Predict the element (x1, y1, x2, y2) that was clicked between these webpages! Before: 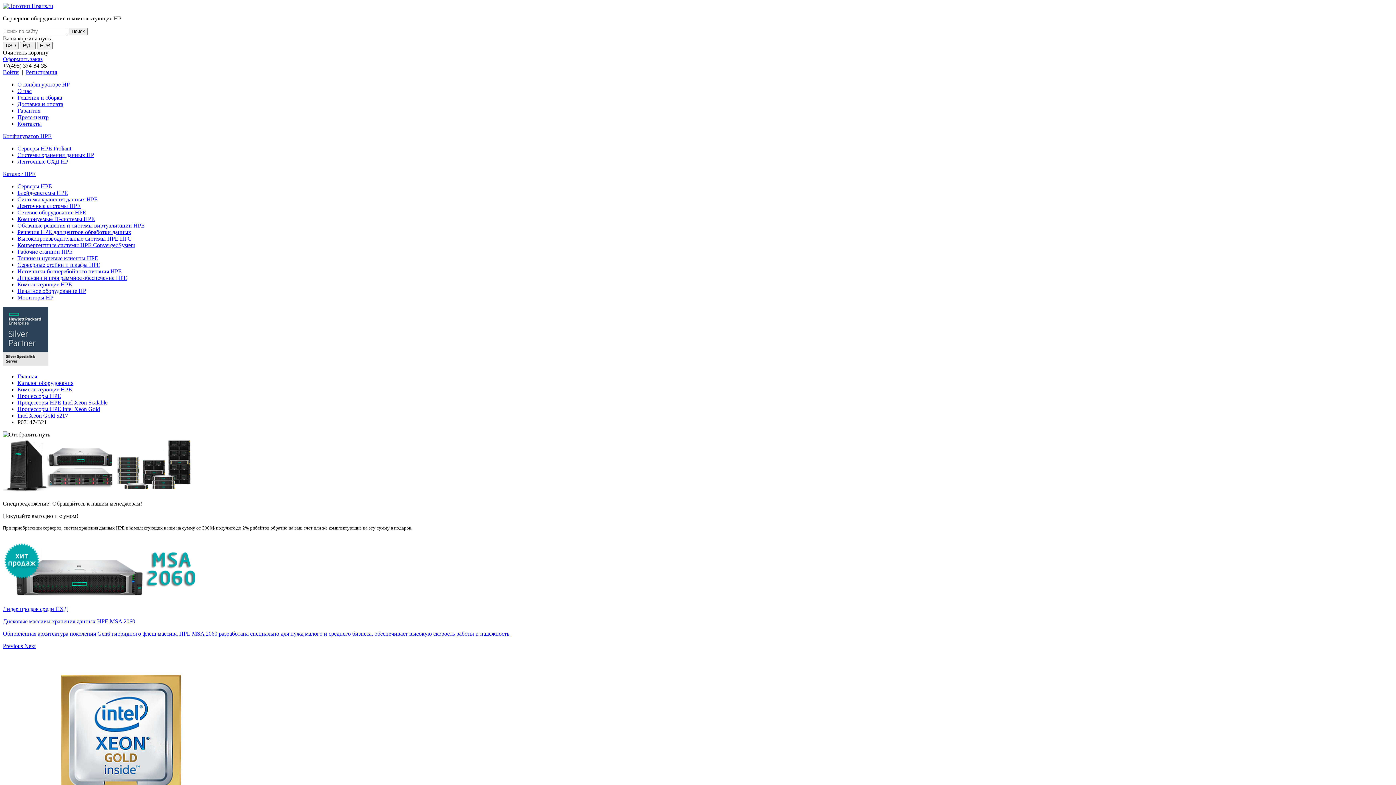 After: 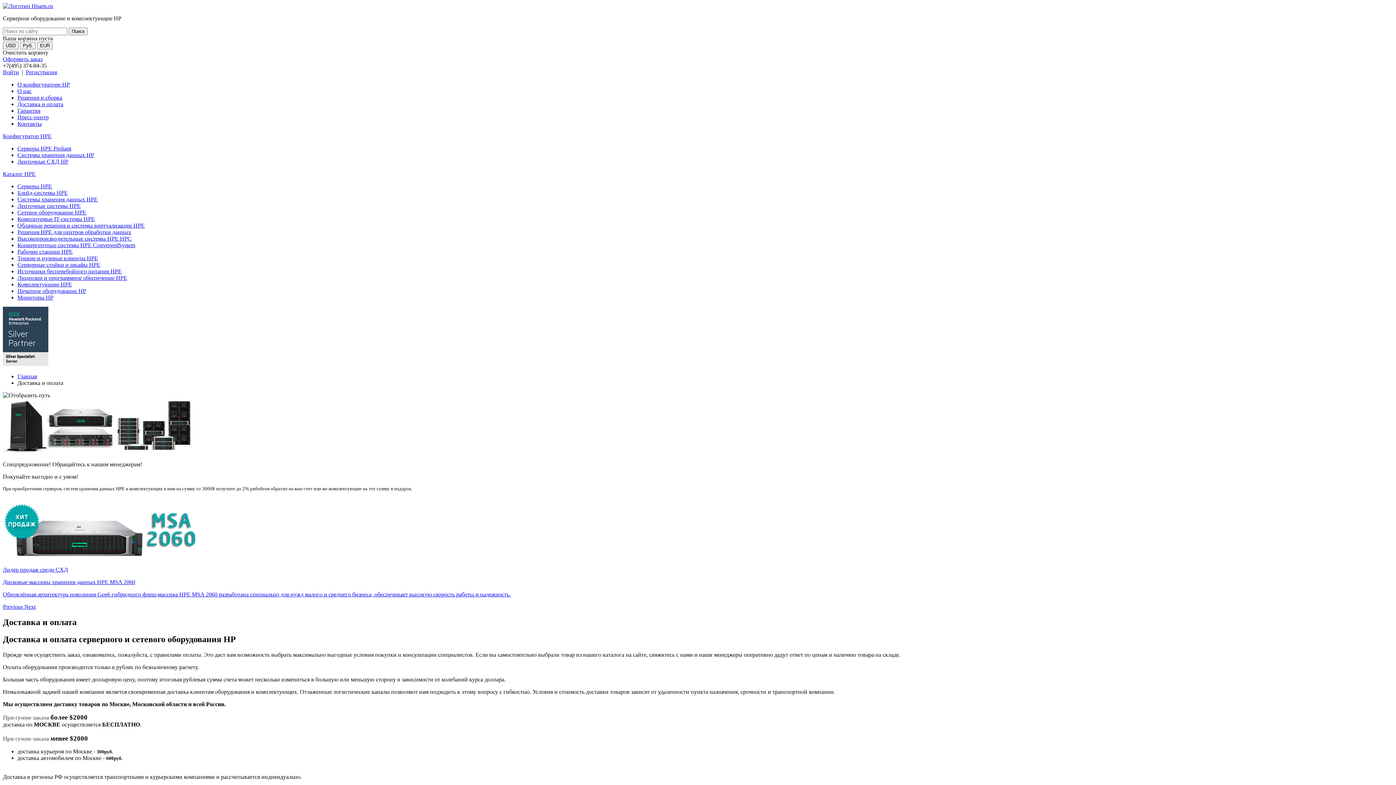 Action: label: Доставка и оплата bbox: (17, 101, 63, 107)